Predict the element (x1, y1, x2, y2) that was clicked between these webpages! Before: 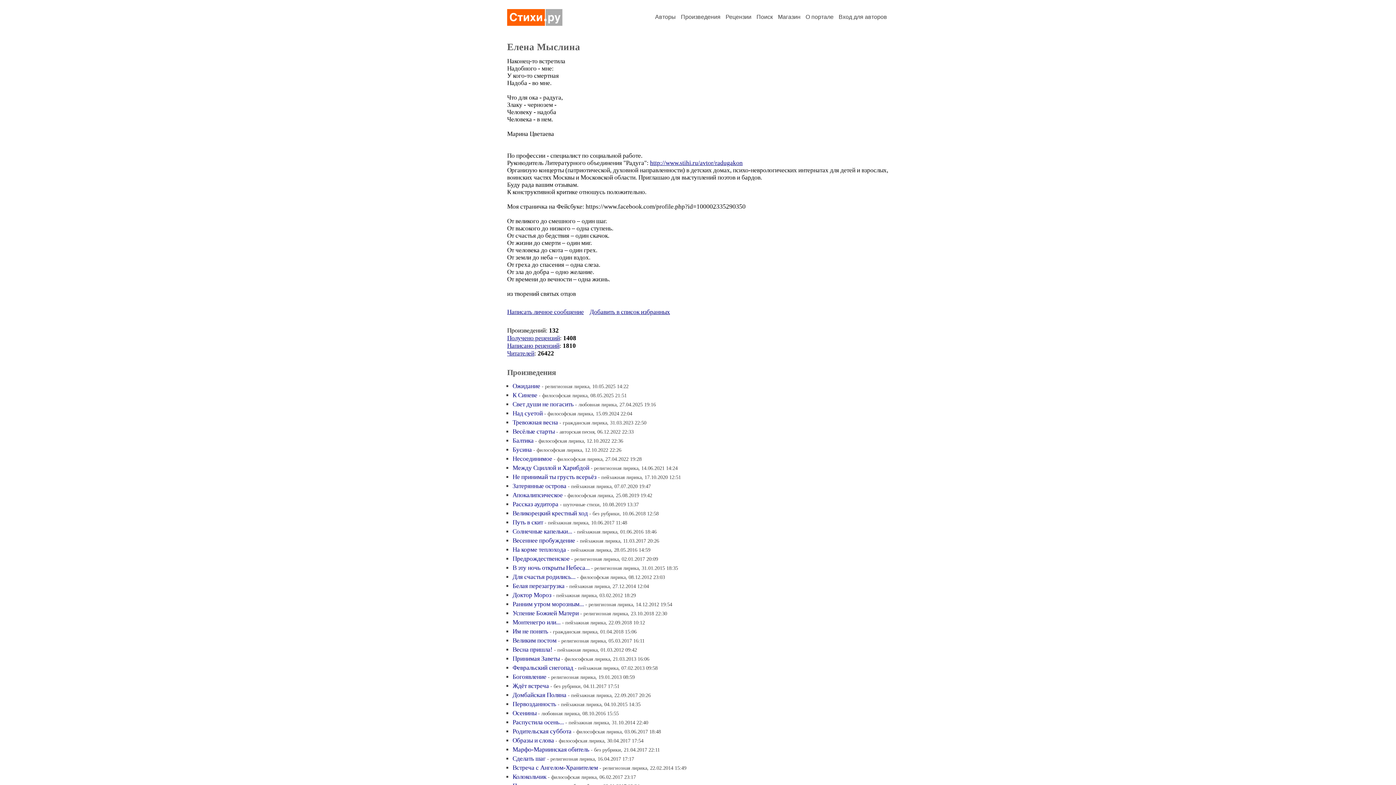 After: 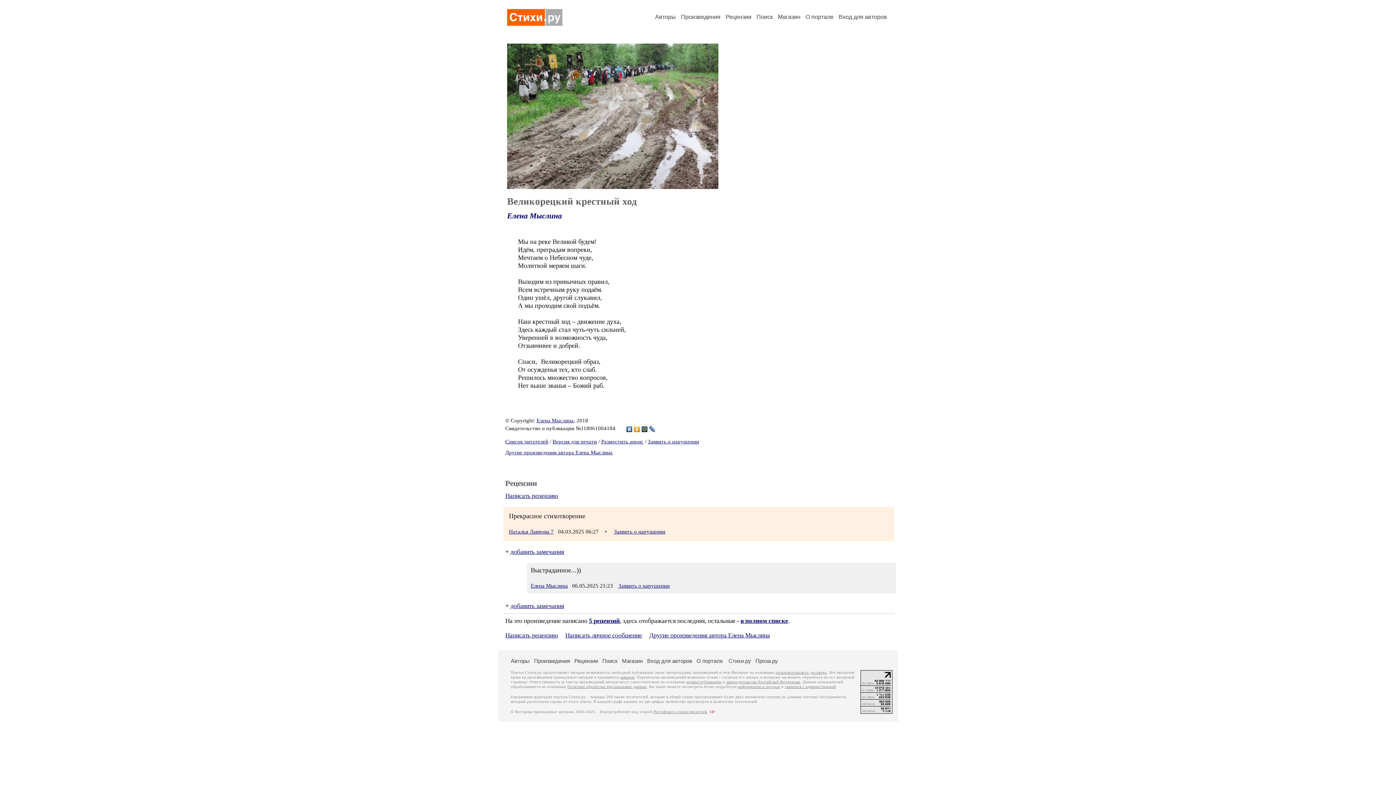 Action: bbox: (512, 510, 588, 517) label: Великорецкий крестный ход